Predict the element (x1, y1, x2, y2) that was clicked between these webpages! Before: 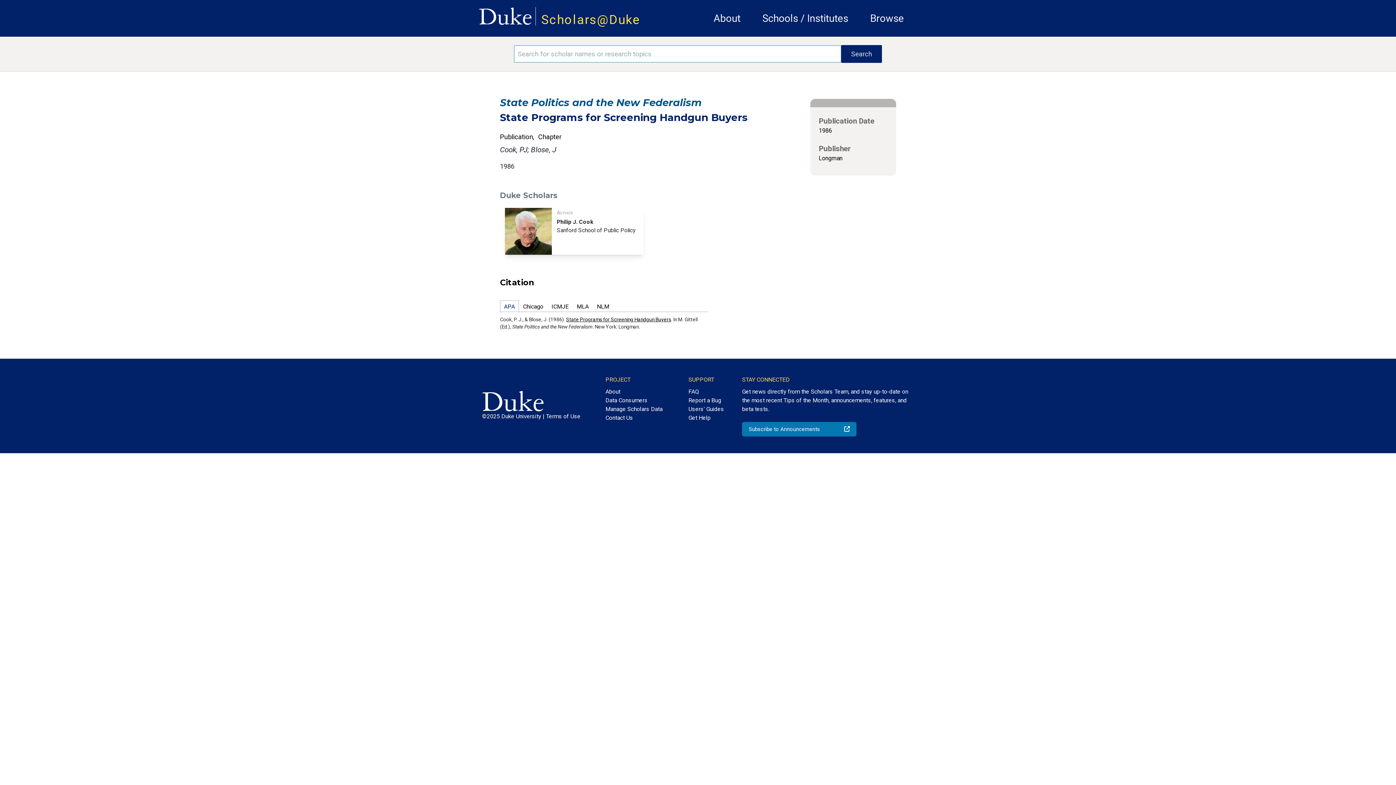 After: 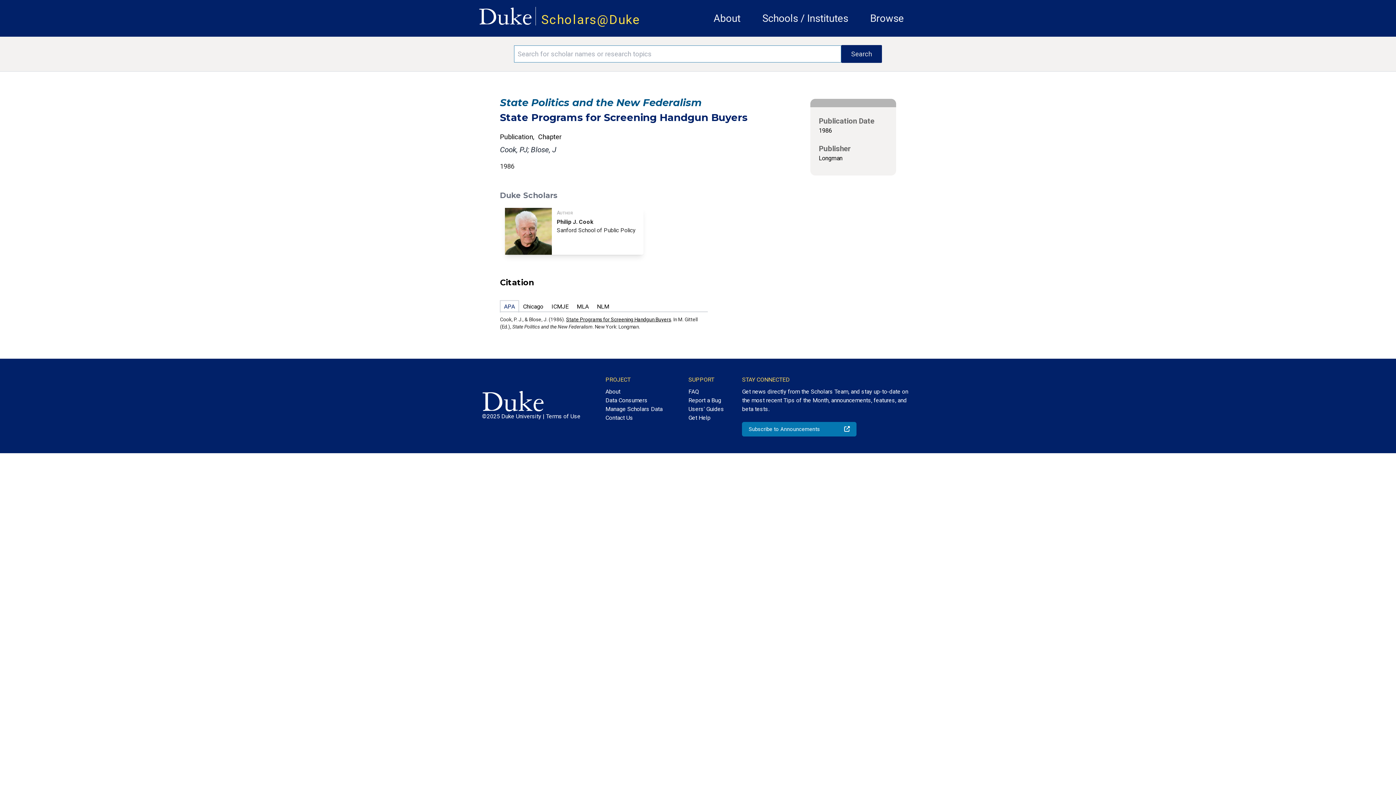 Action: label: State Programs for Screening Handgun Buyers bbox: (566, 316, 671, 322)